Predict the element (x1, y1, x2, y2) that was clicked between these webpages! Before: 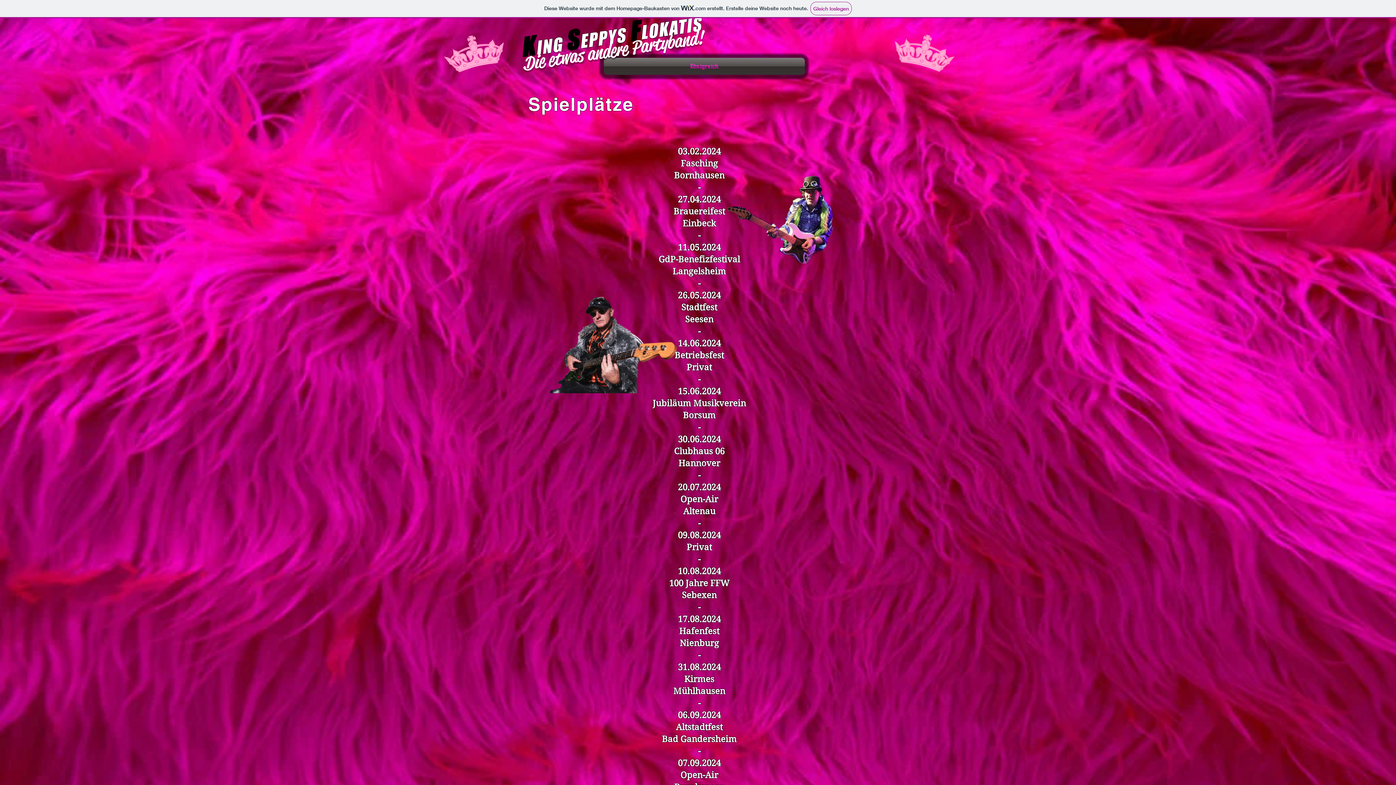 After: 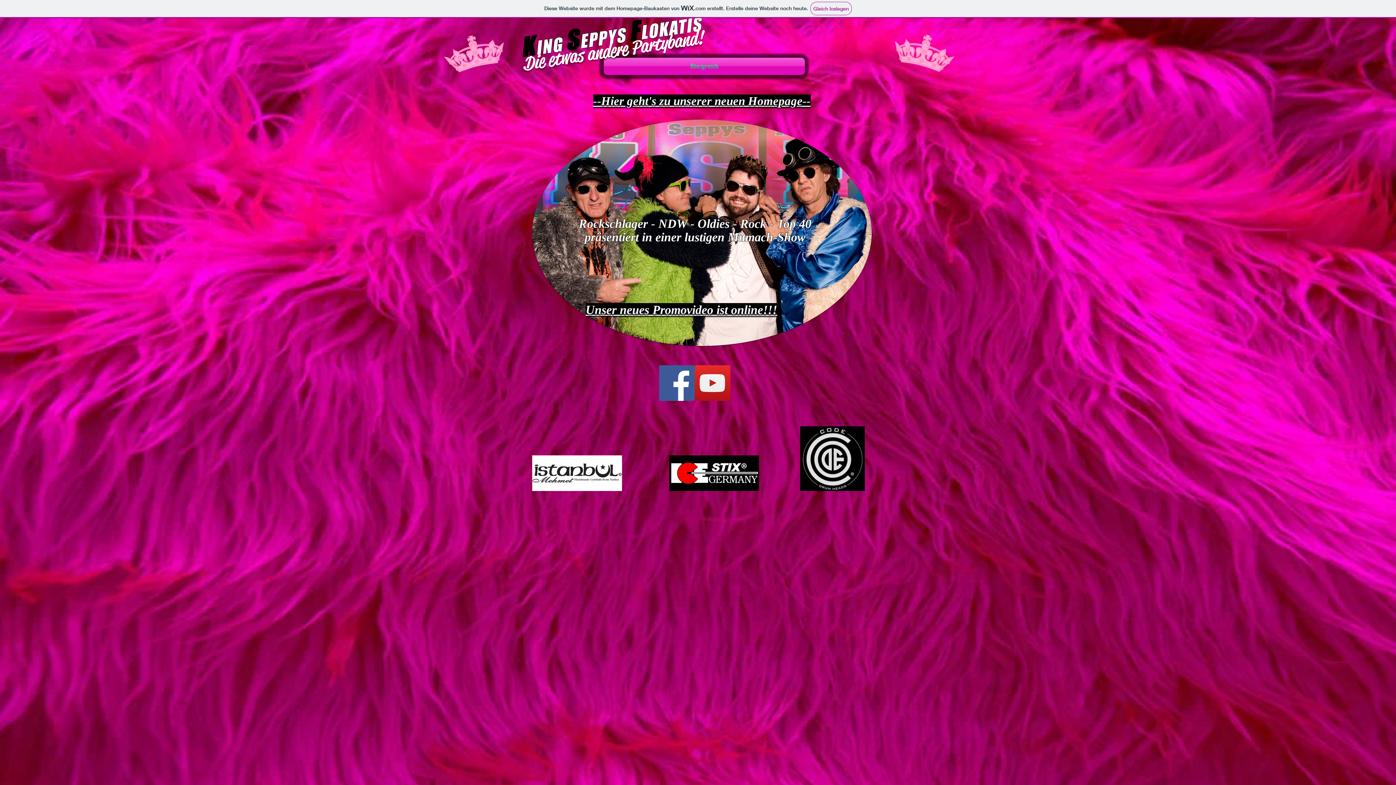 Action: bbox: (578, 23, 630, 52) label: EPPYS 